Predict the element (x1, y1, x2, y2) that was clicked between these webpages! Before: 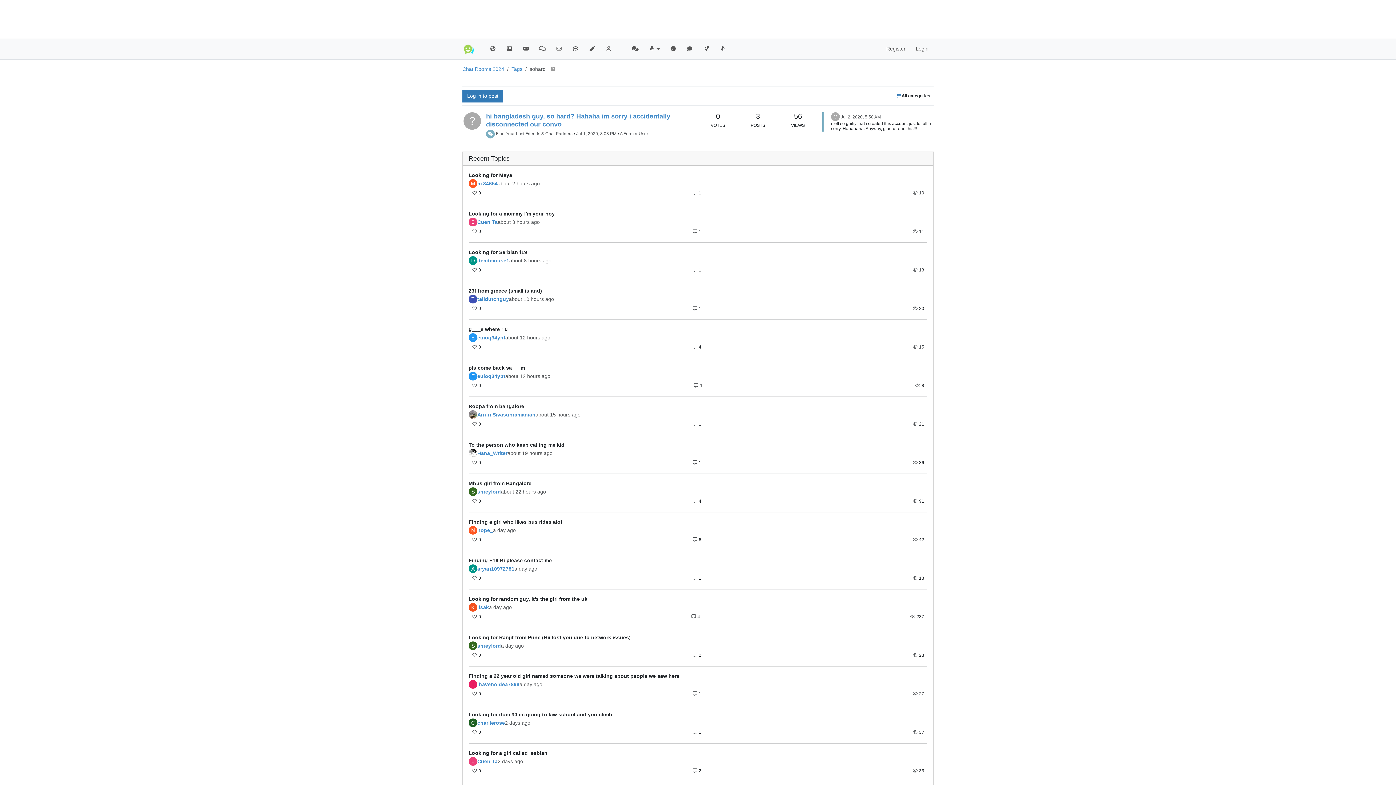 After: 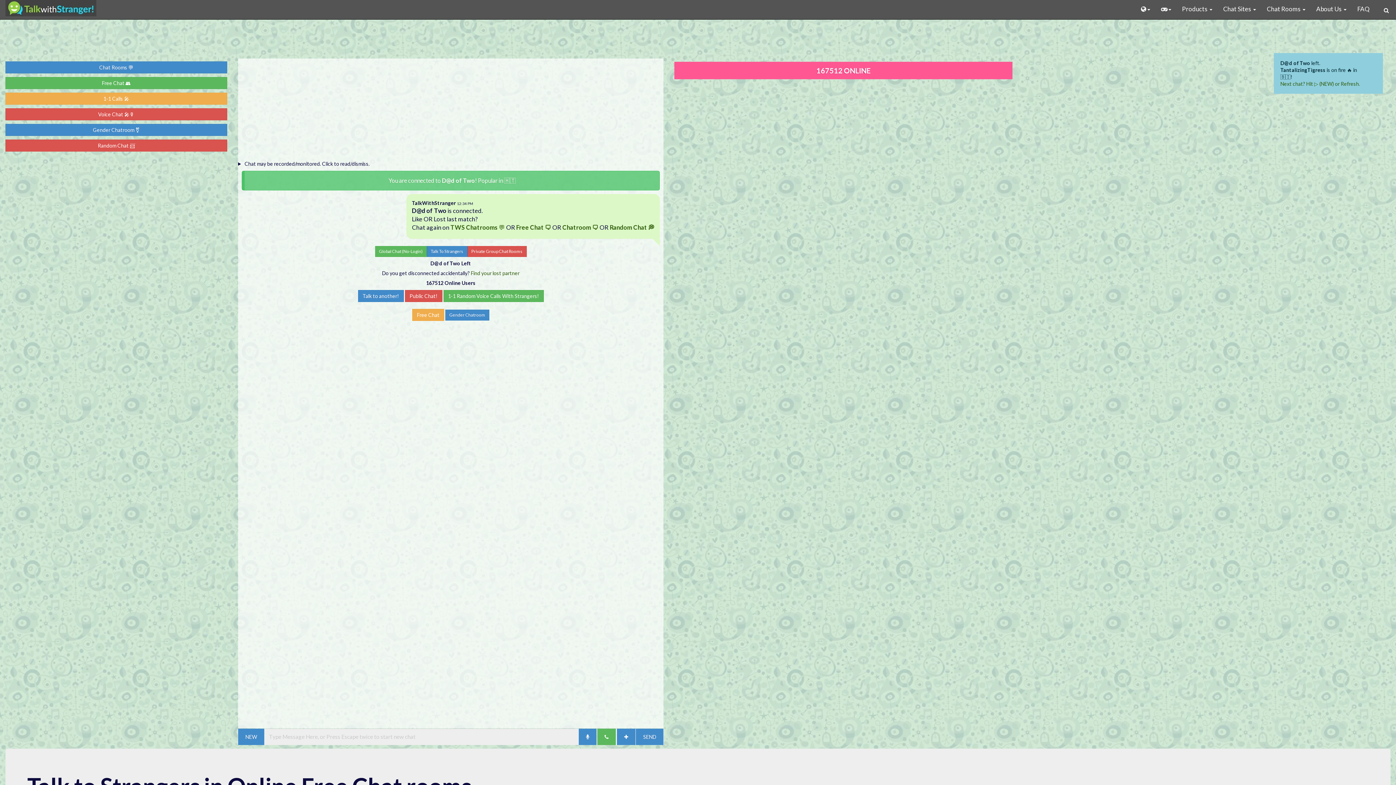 Action: bbox: (534, 42, 550, 55)